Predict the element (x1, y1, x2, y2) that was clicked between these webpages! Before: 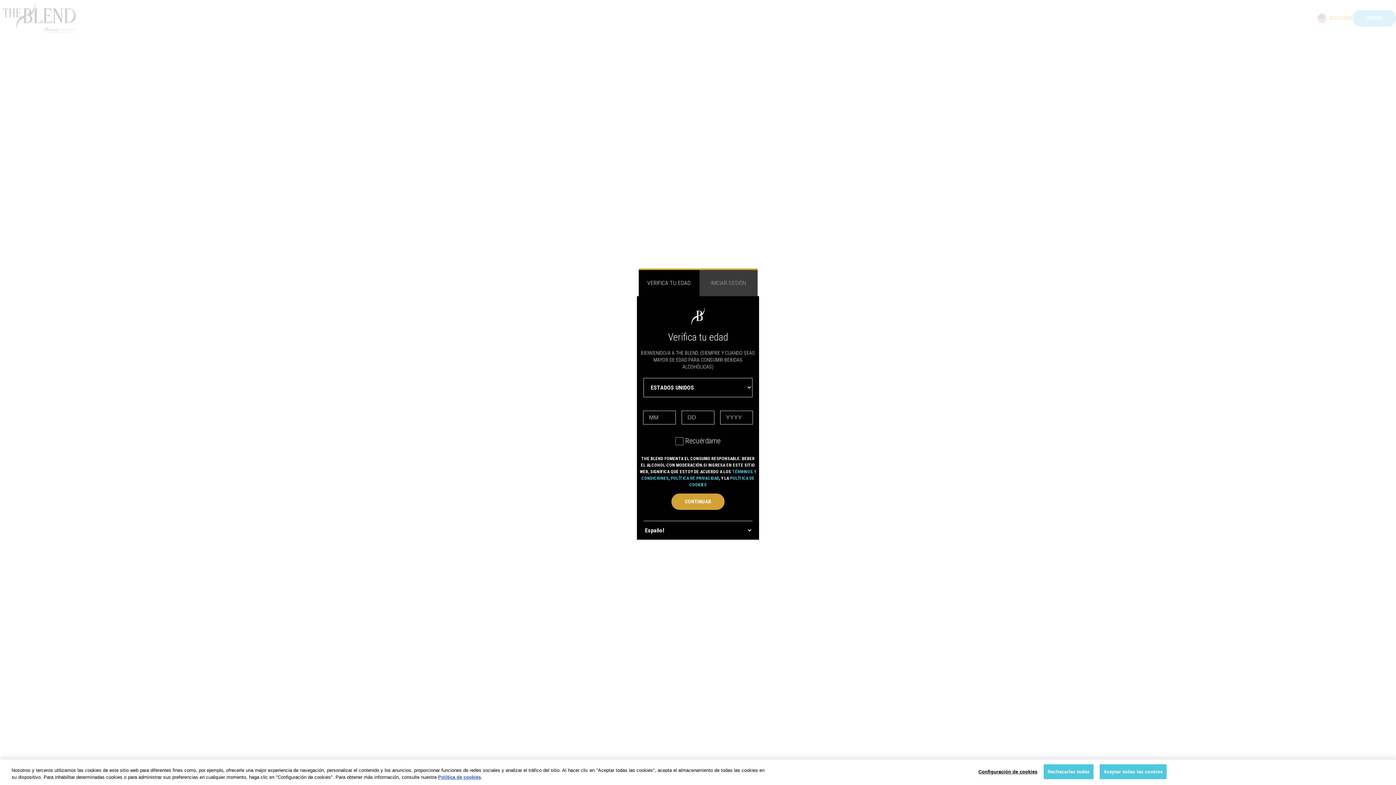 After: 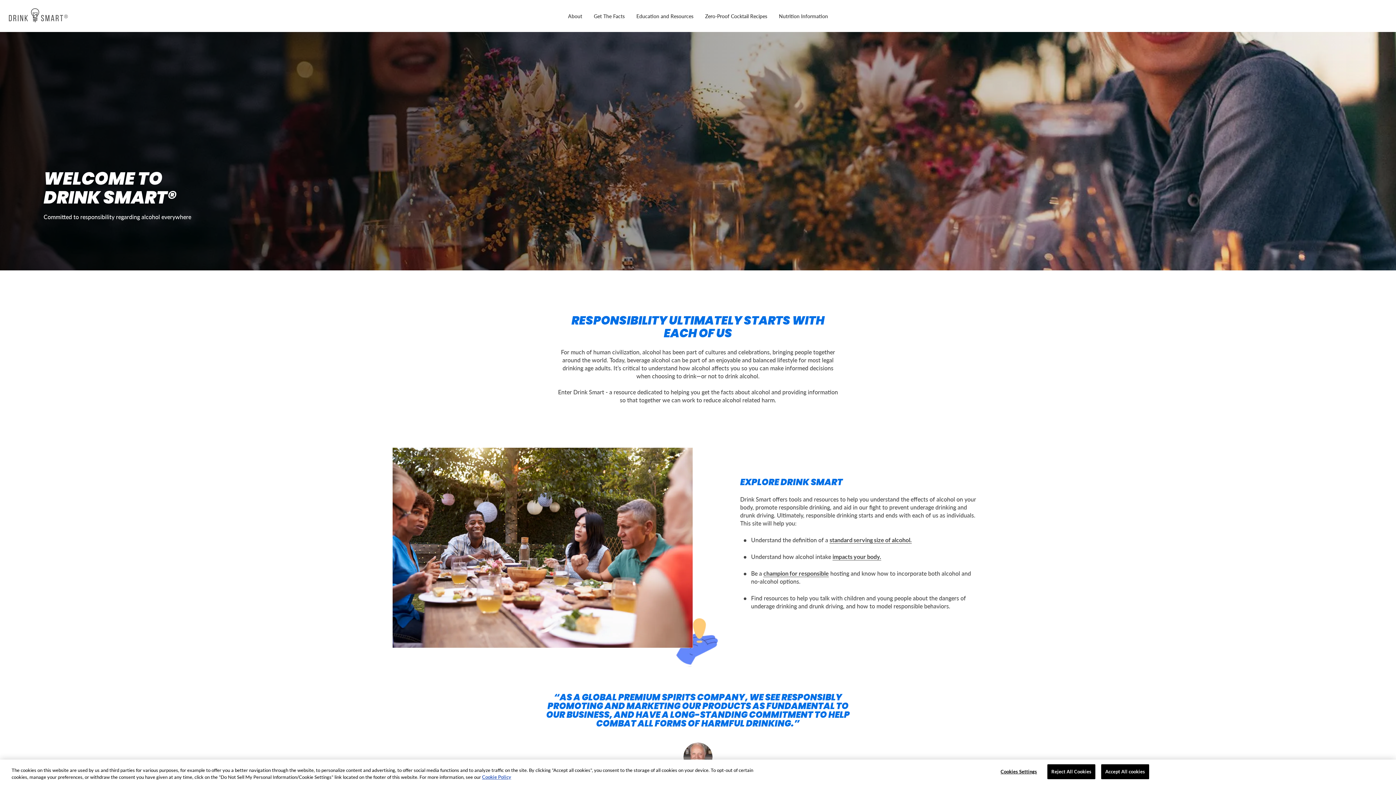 Action: label: CONTINUAR bbox: (671, 496, 724, 513)